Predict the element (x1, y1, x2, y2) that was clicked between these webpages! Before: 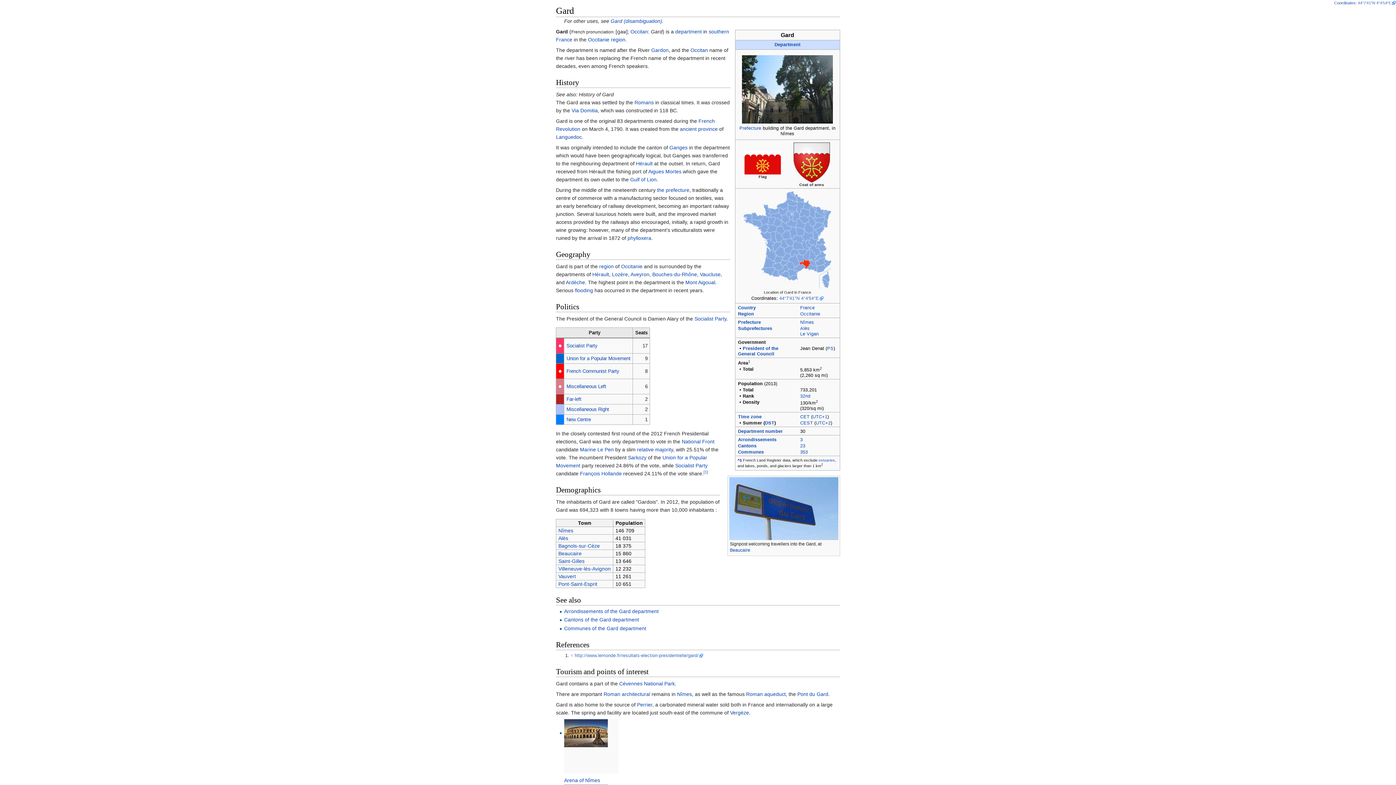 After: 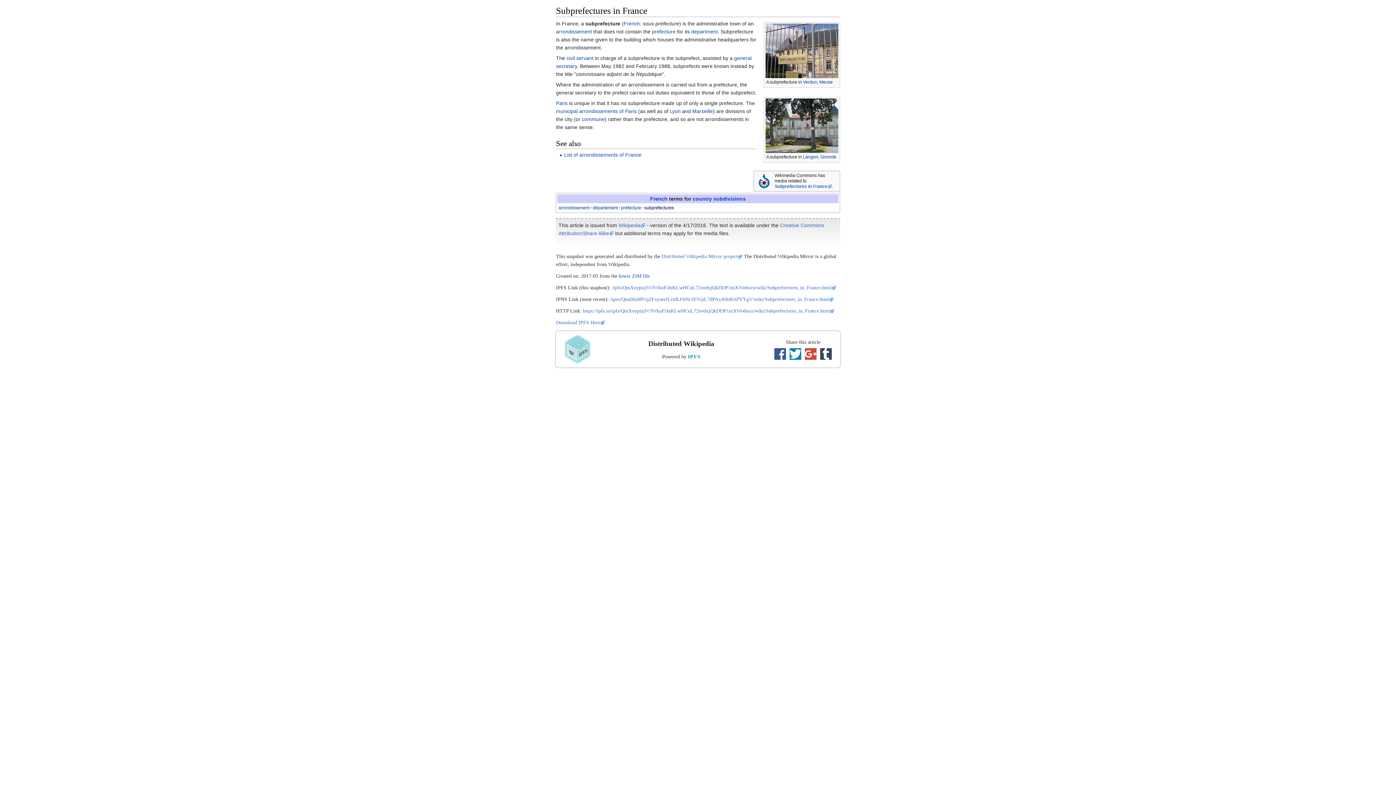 Action: label: Subprefectures bbox: (738, 326, 772, 331)